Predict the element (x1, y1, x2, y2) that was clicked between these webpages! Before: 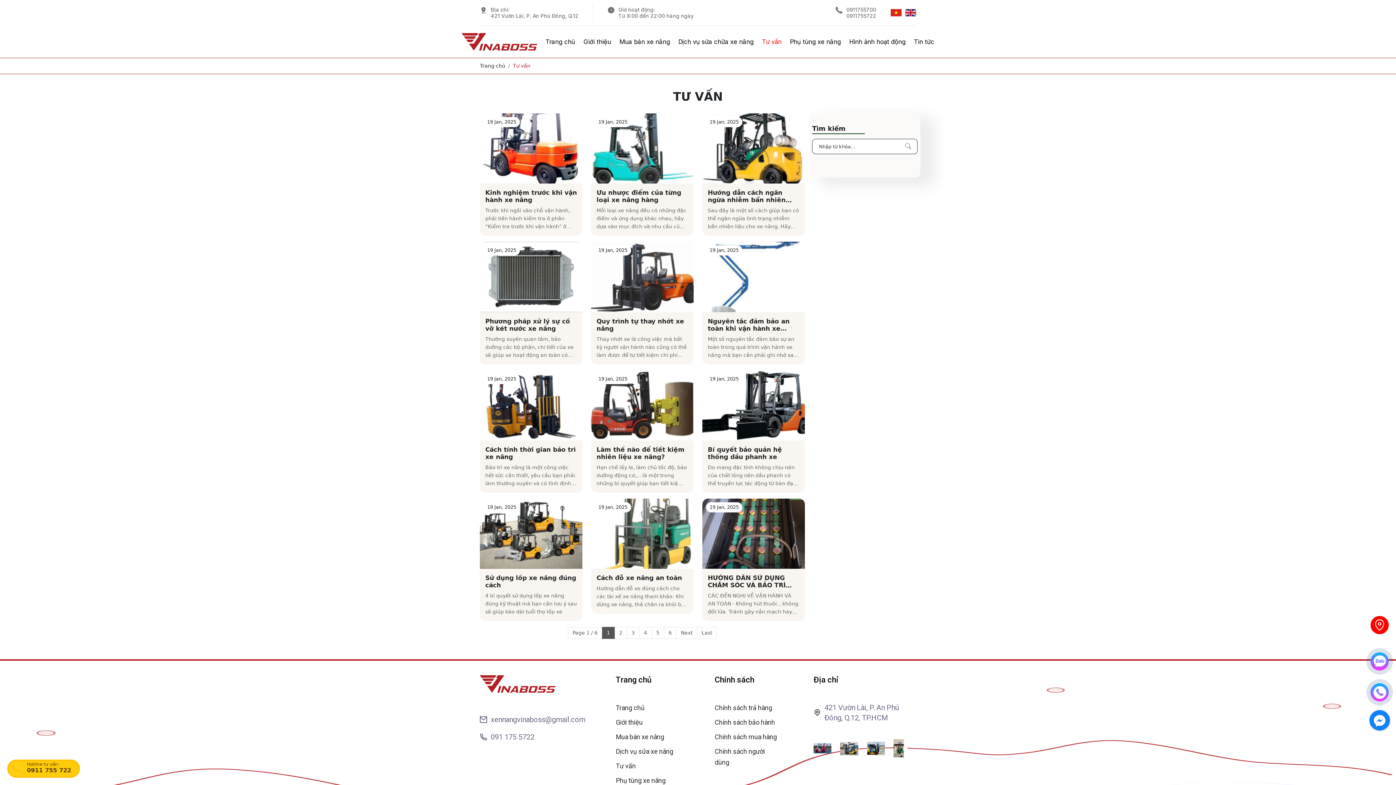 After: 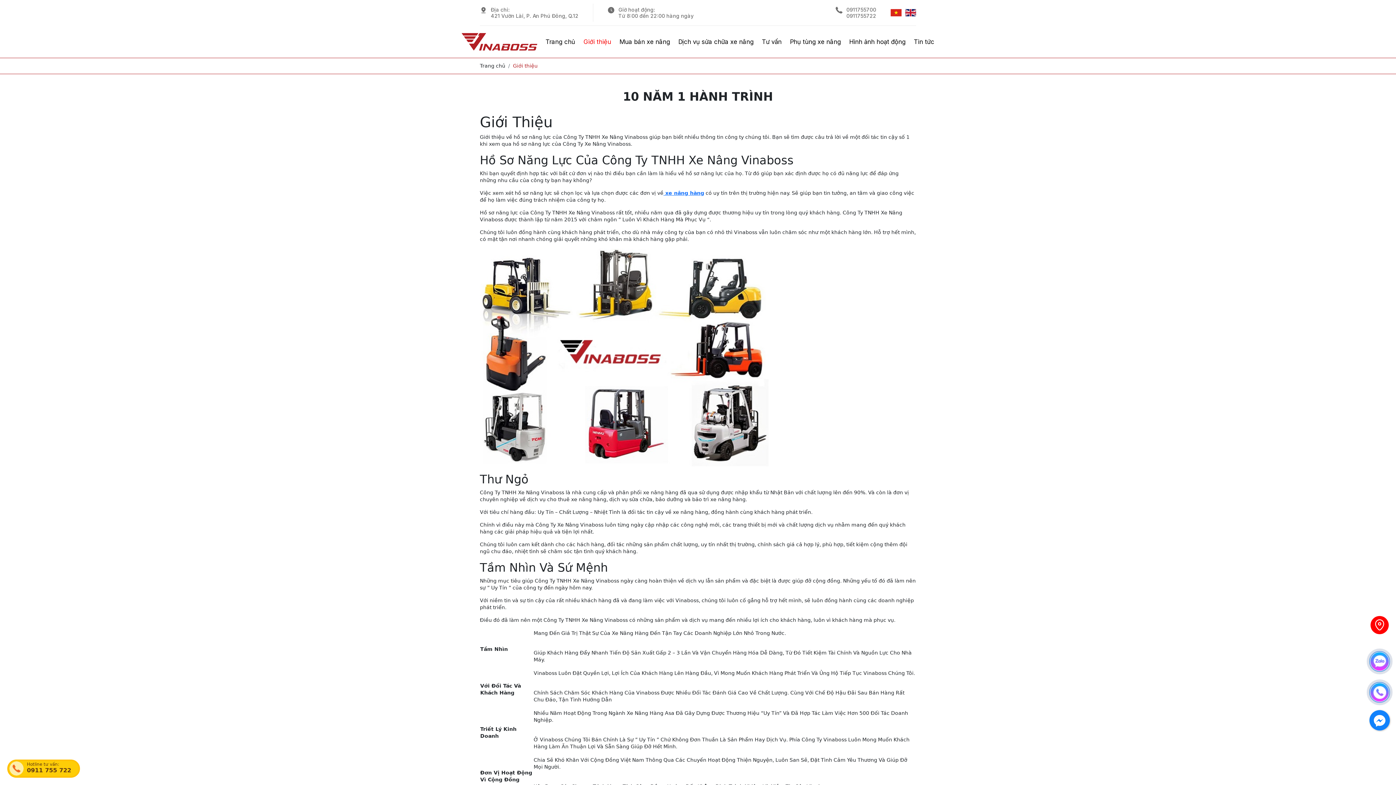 Action: bbox: (583, 37, 611, 46) label: Giới thiệu